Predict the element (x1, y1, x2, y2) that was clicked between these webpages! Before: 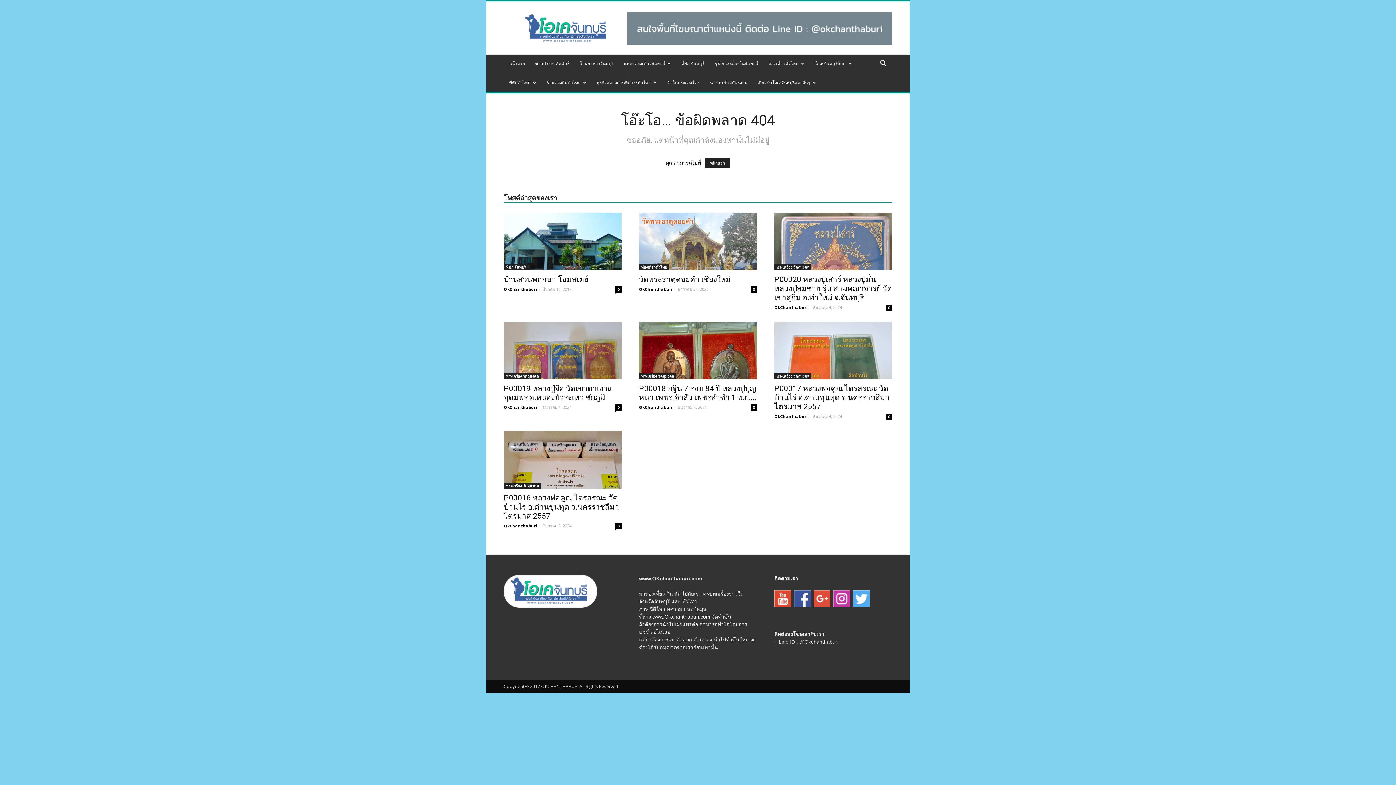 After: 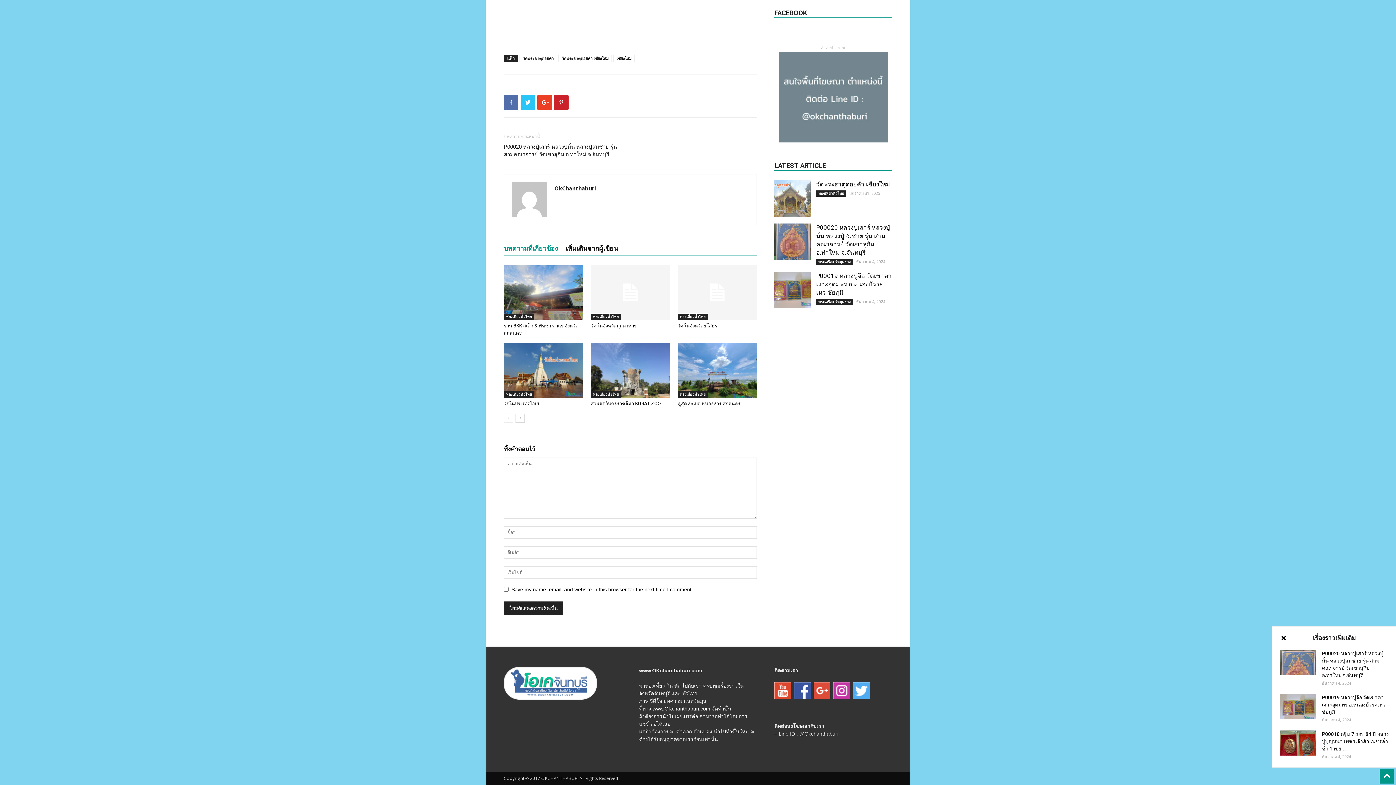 Action: bbox: (750, 286, 757, 292) label: 0